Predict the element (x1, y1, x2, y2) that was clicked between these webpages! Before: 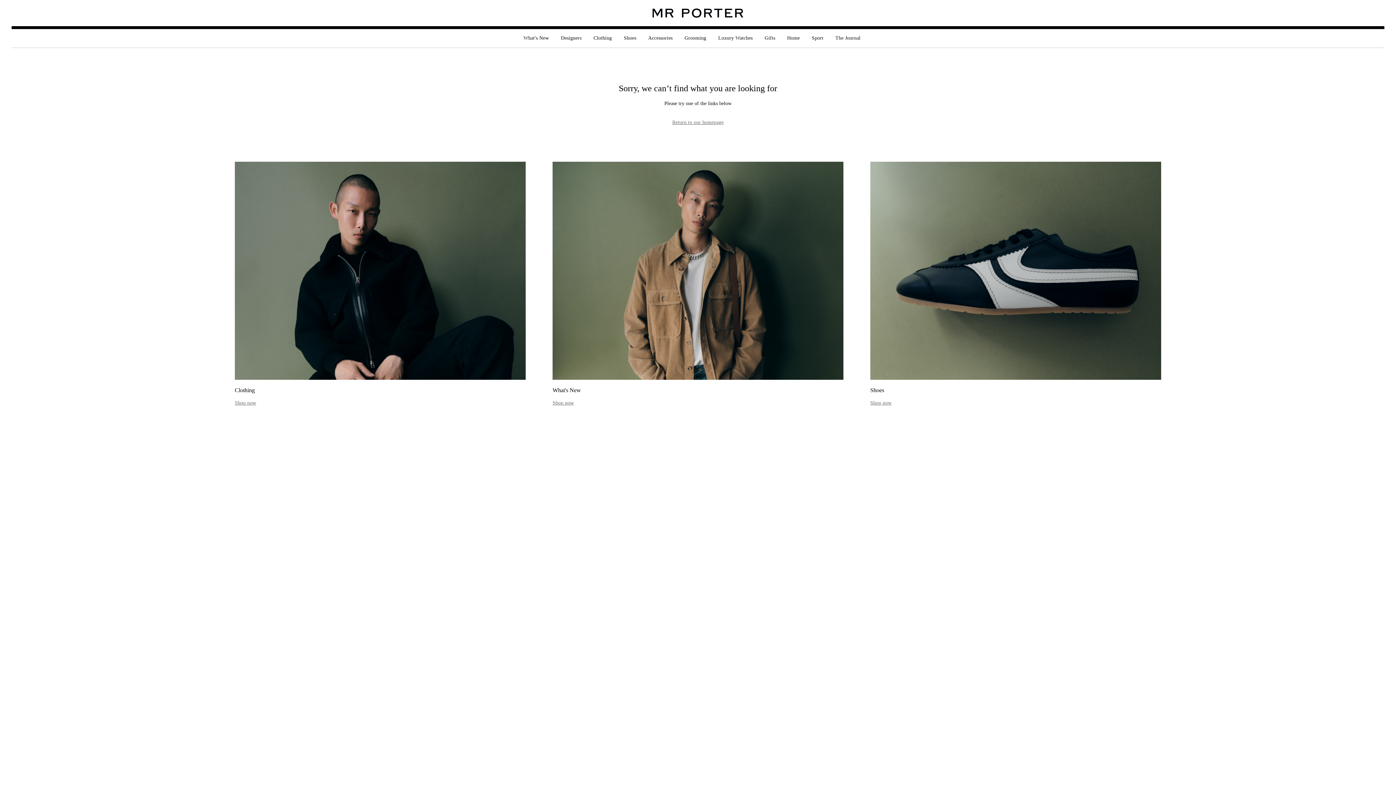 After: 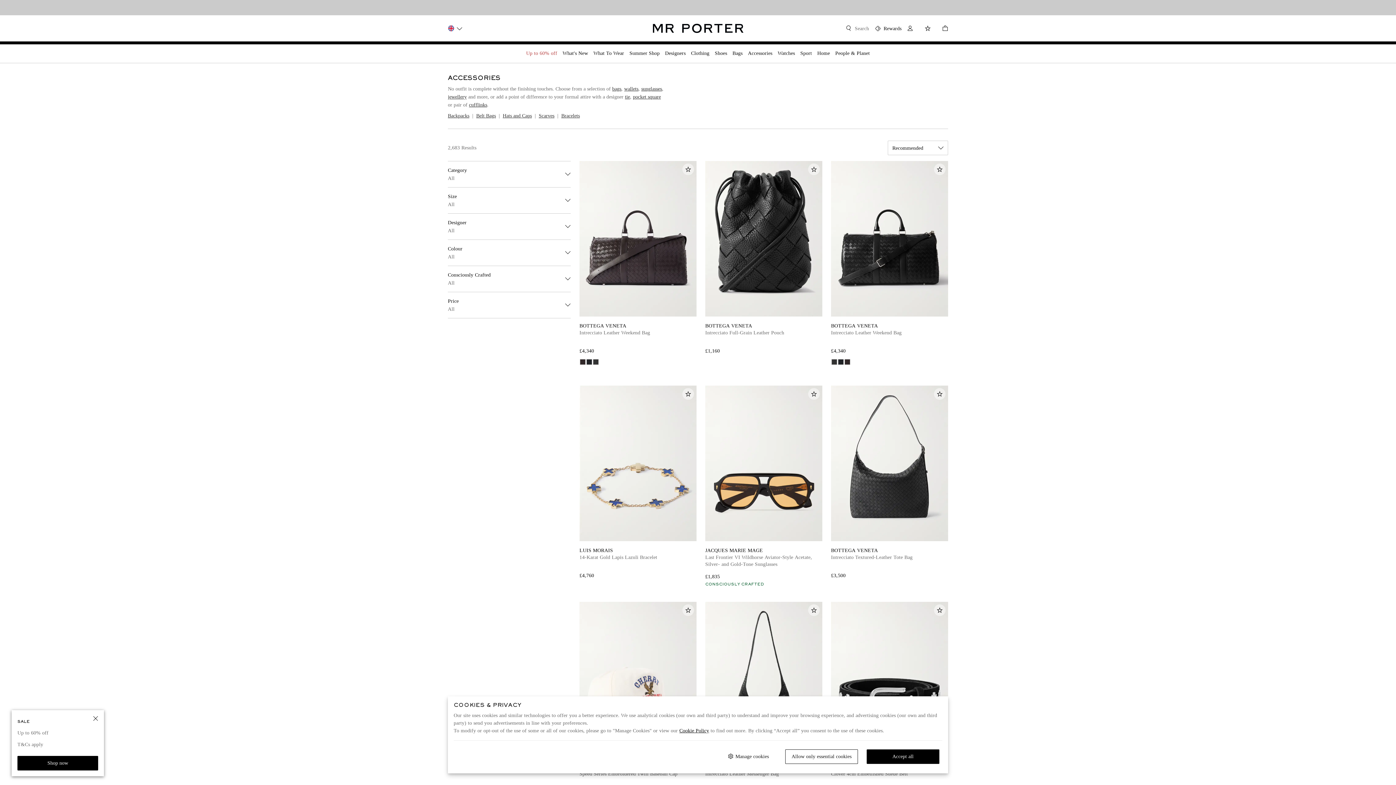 Action: label: Accessories bbox: (648, 29, 672, 48)